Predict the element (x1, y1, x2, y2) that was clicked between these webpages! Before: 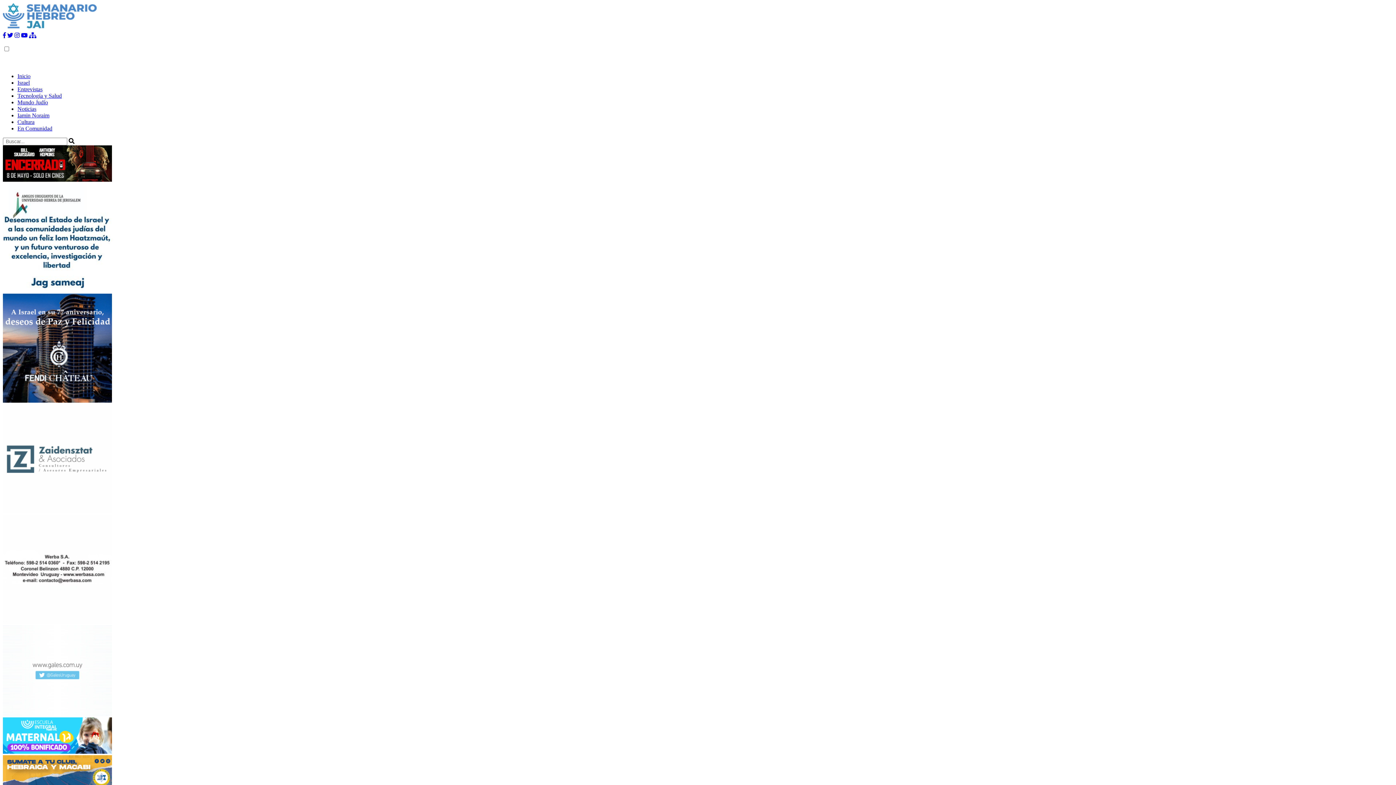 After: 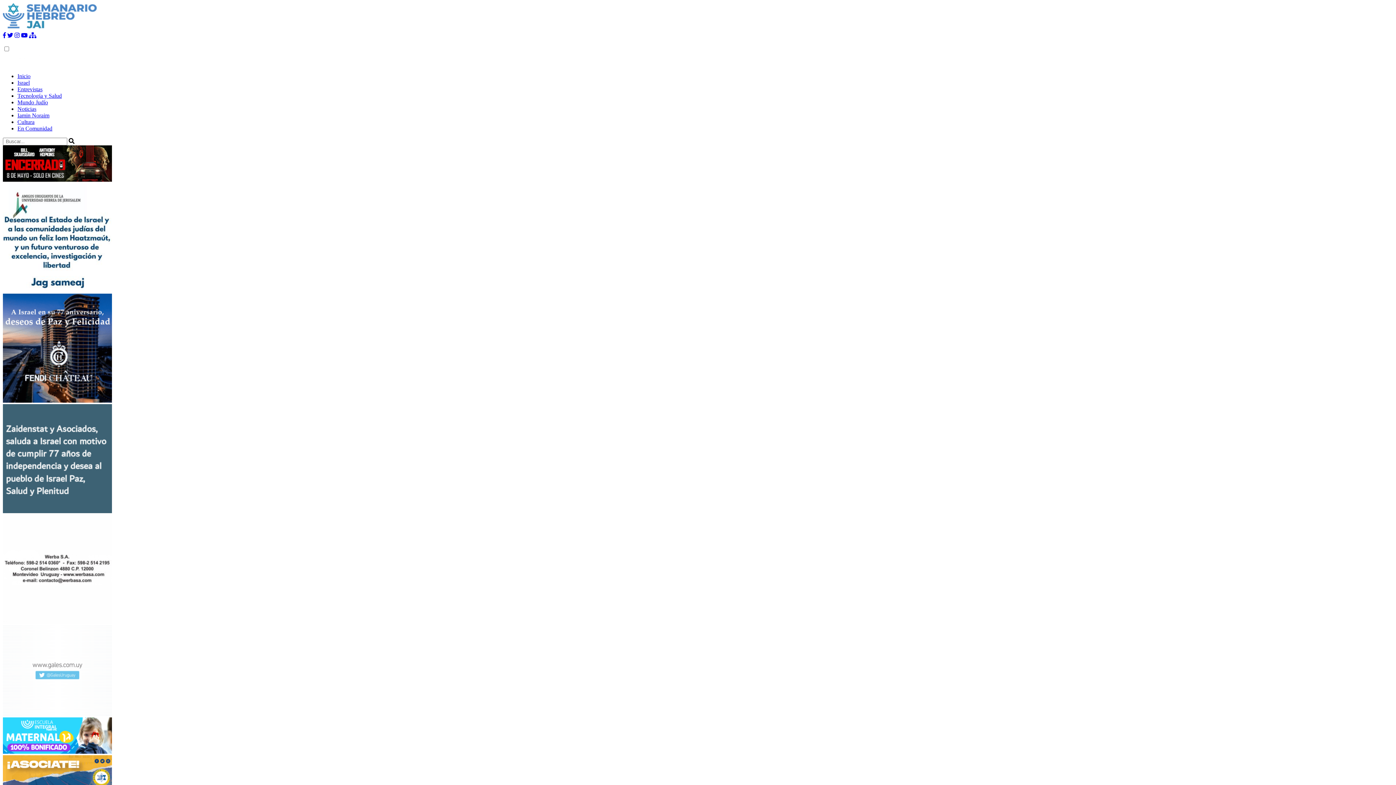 Action: label: En Comunidad bbox: (17, 125, 52, 131)